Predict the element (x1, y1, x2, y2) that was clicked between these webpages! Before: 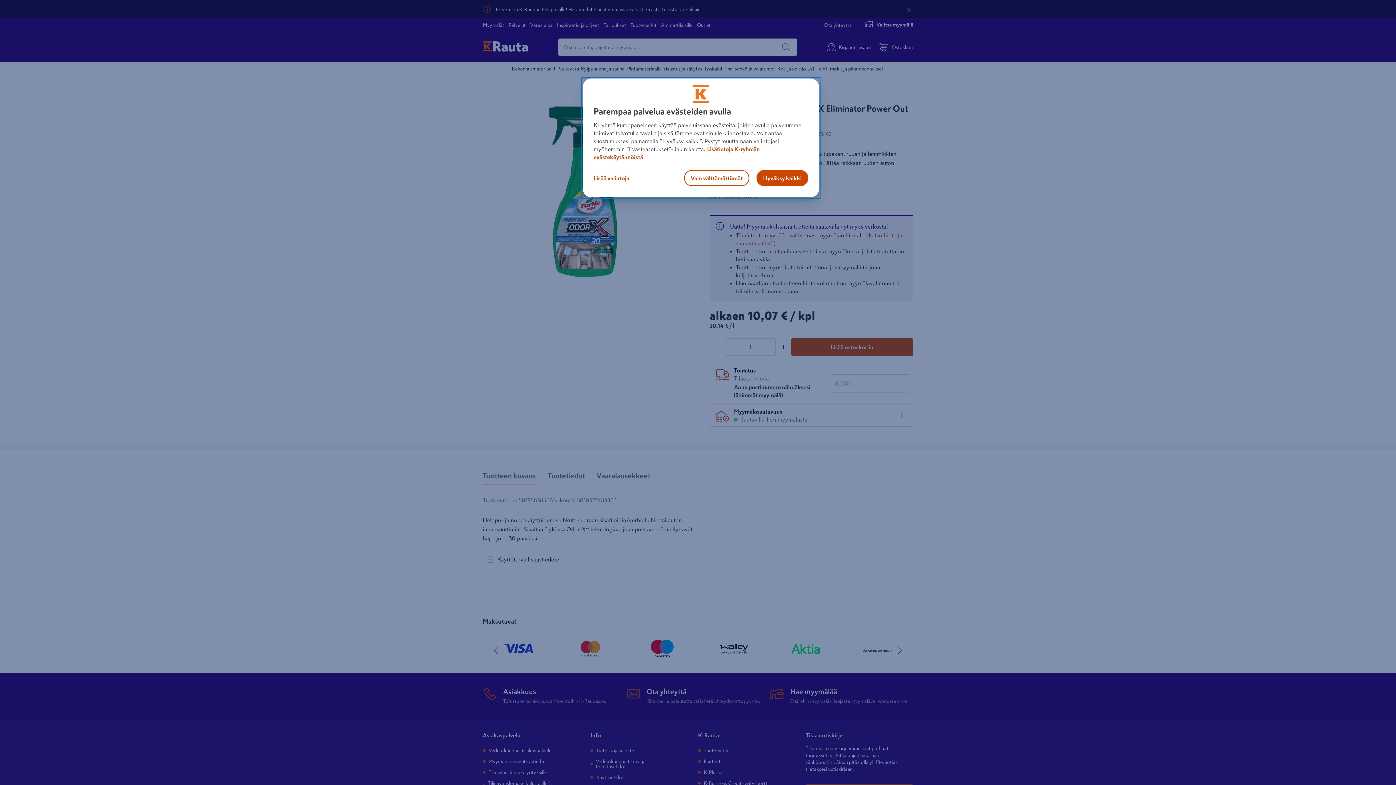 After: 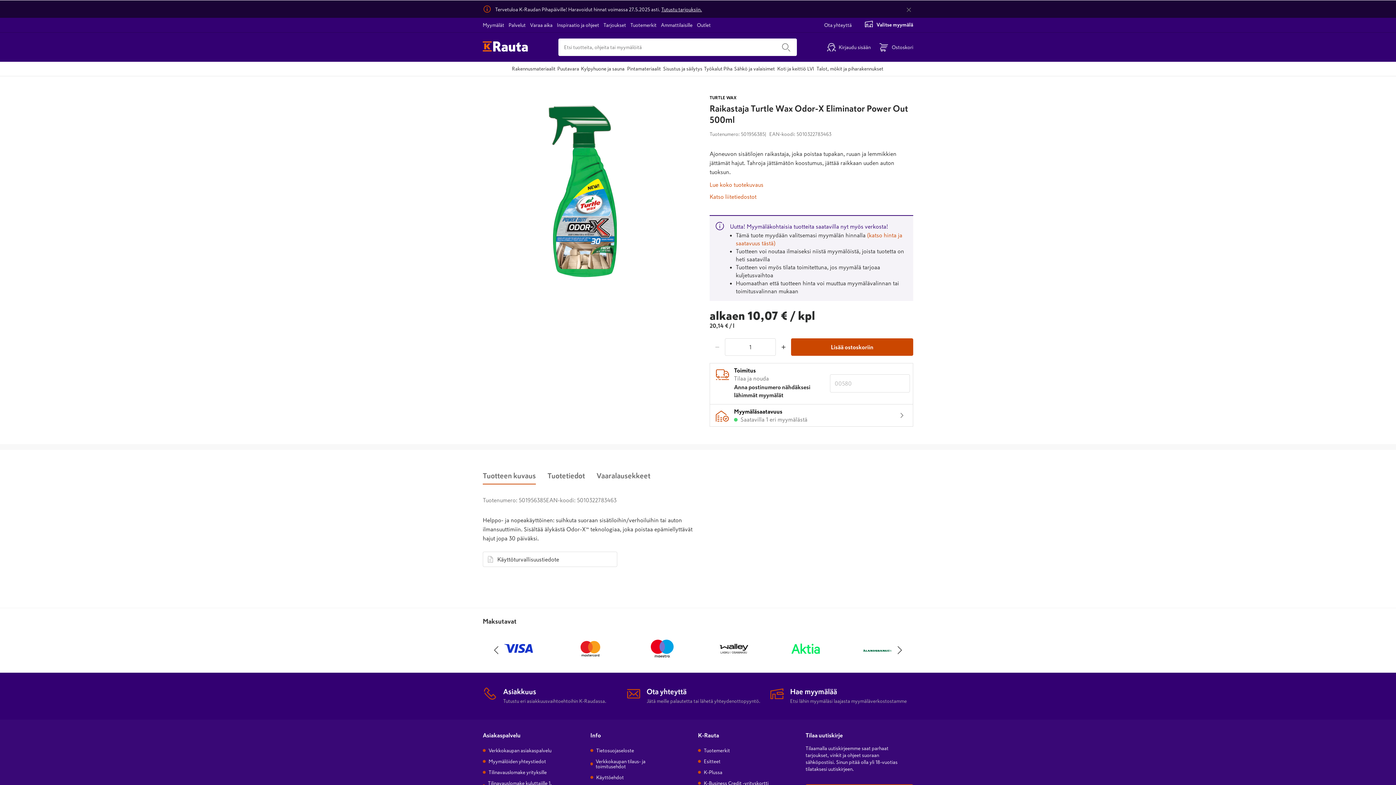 Action: bbox: (684, 170, 749, 186) label: Vain välttämättömät